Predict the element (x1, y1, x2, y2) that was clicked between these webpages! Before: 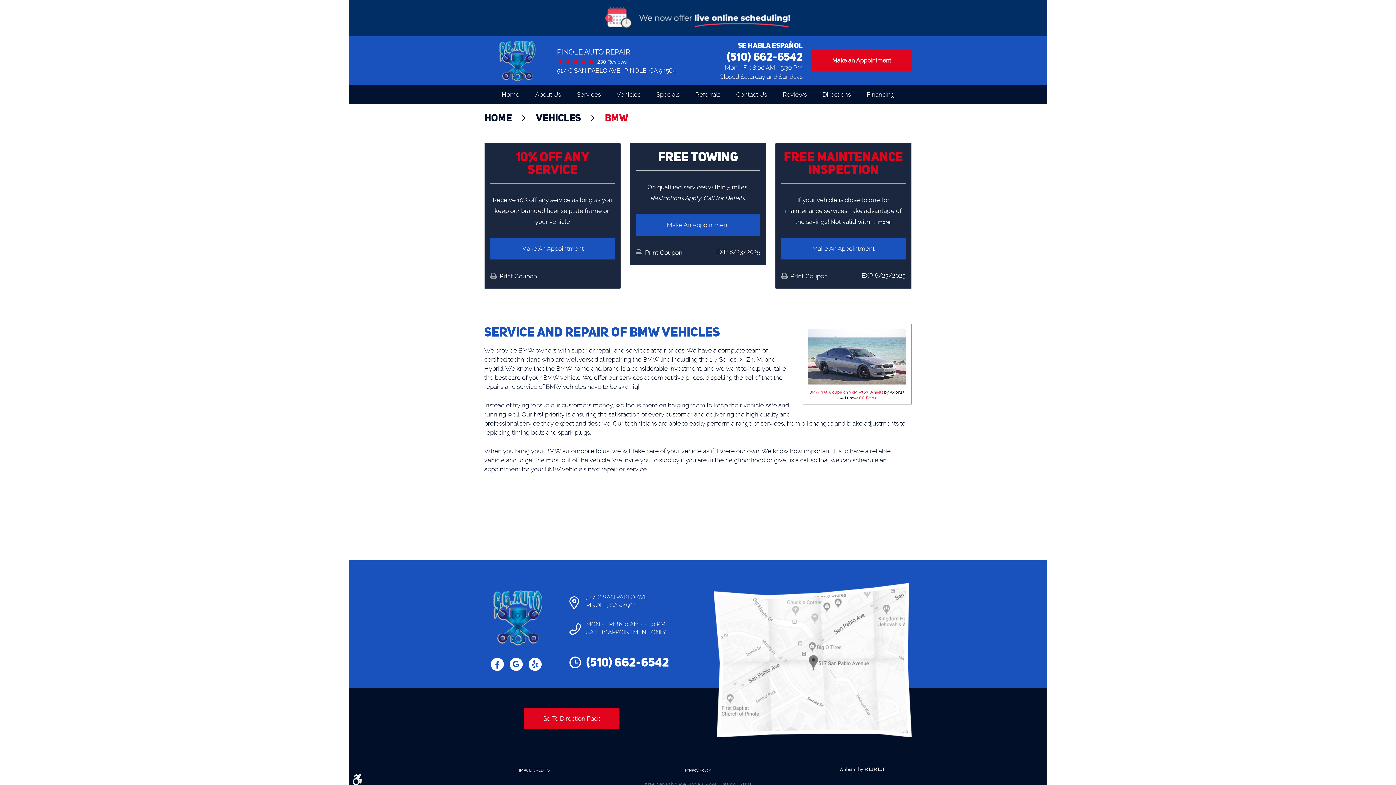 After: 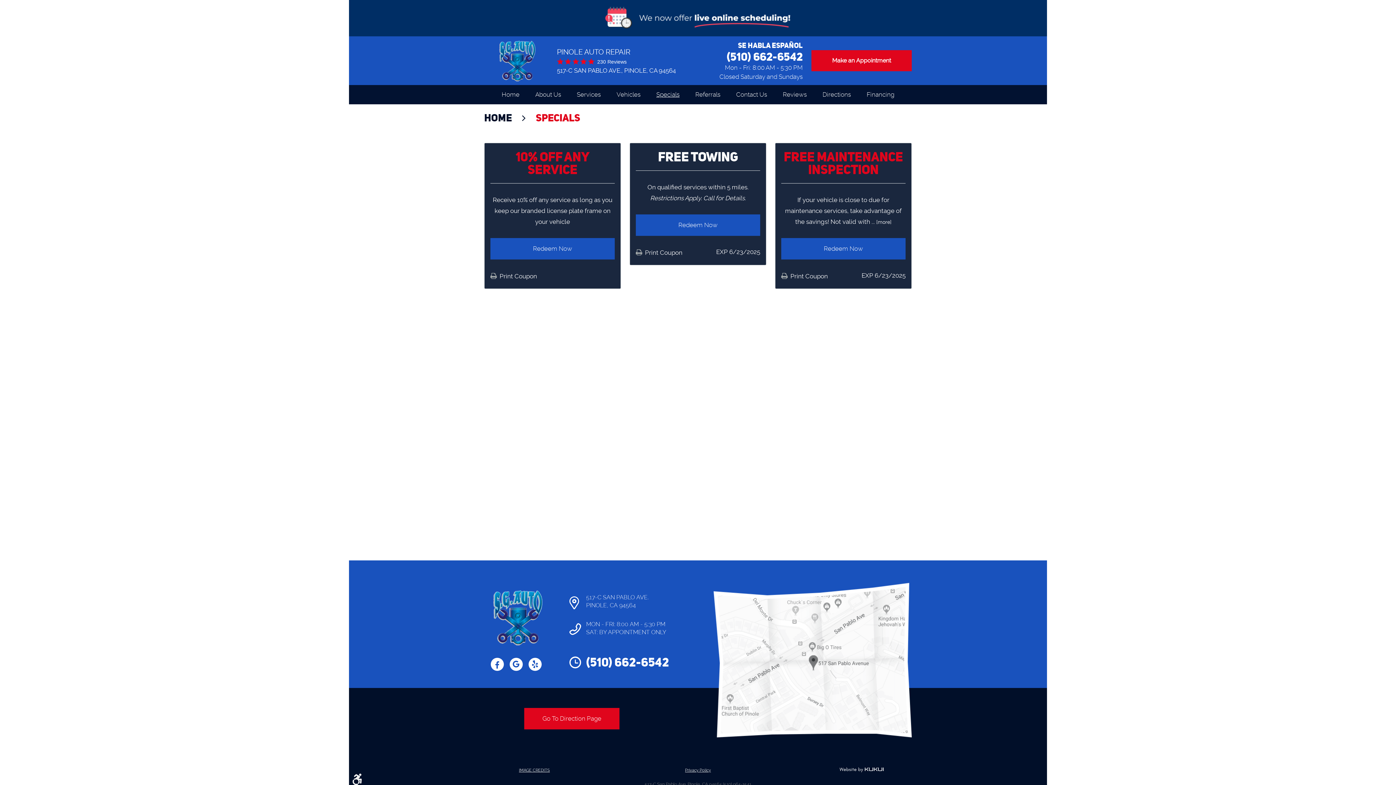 Action: bbox: (656, 85, 679, 104) label: Specials